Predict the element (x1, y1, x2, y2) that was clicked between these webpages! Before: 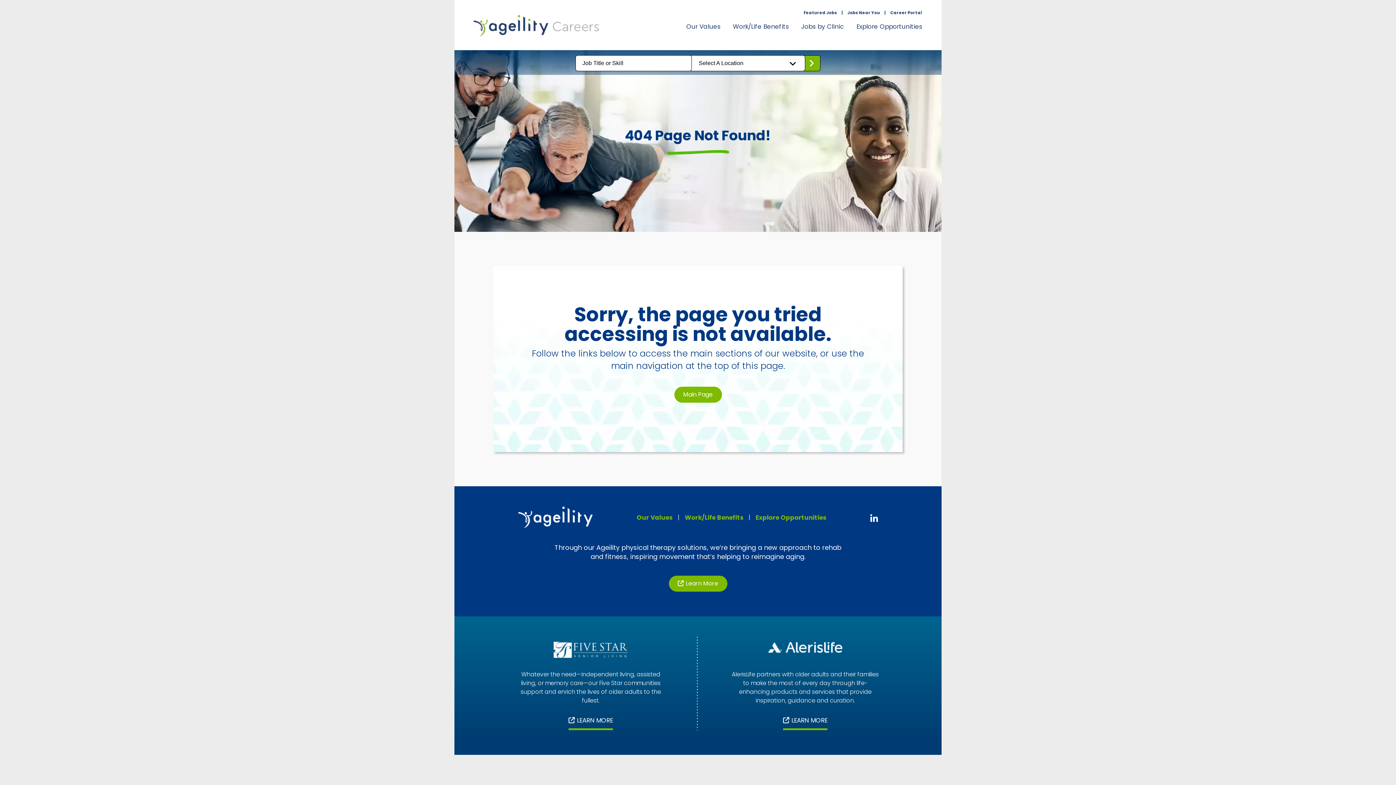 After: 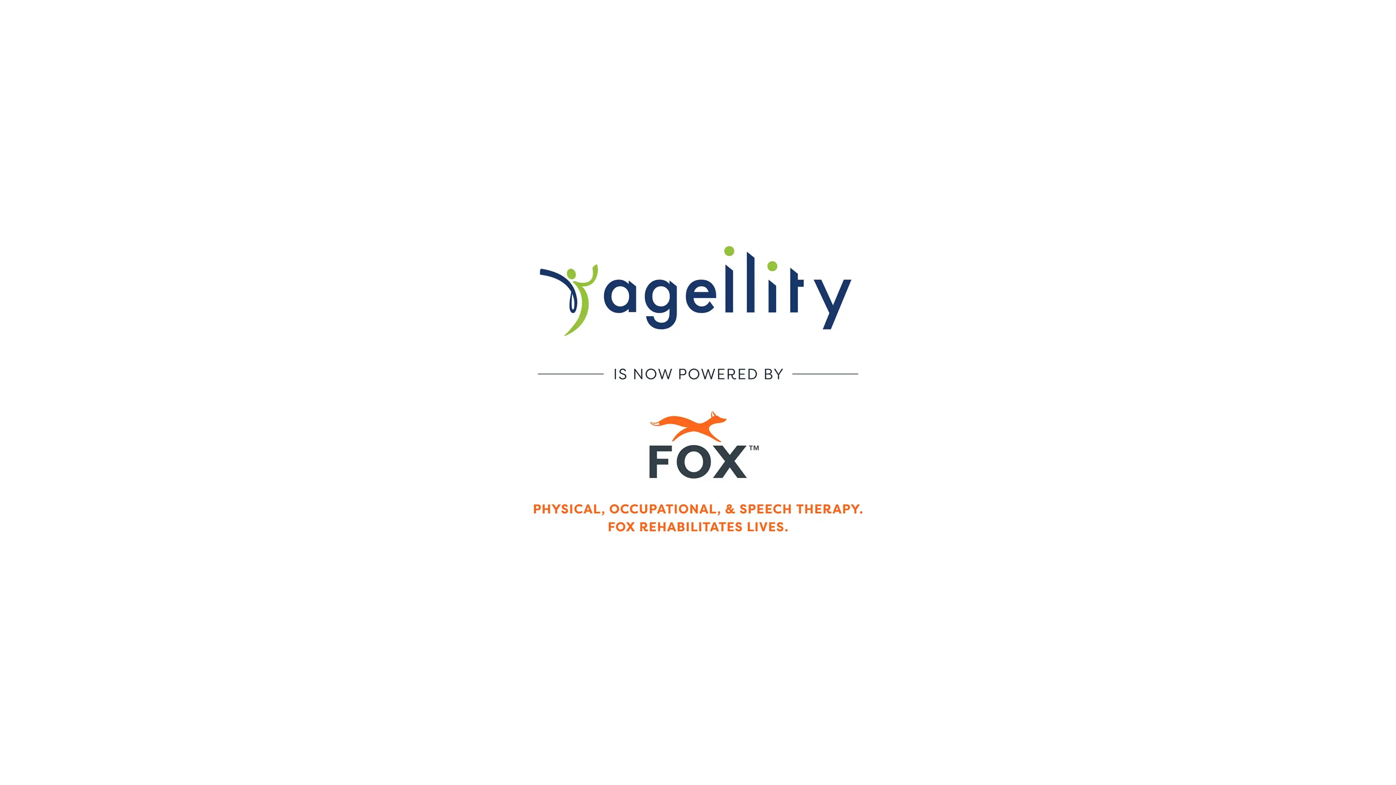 Action: bbox: (686, 23, 720, 29) label: Press enter to visit Our Values page